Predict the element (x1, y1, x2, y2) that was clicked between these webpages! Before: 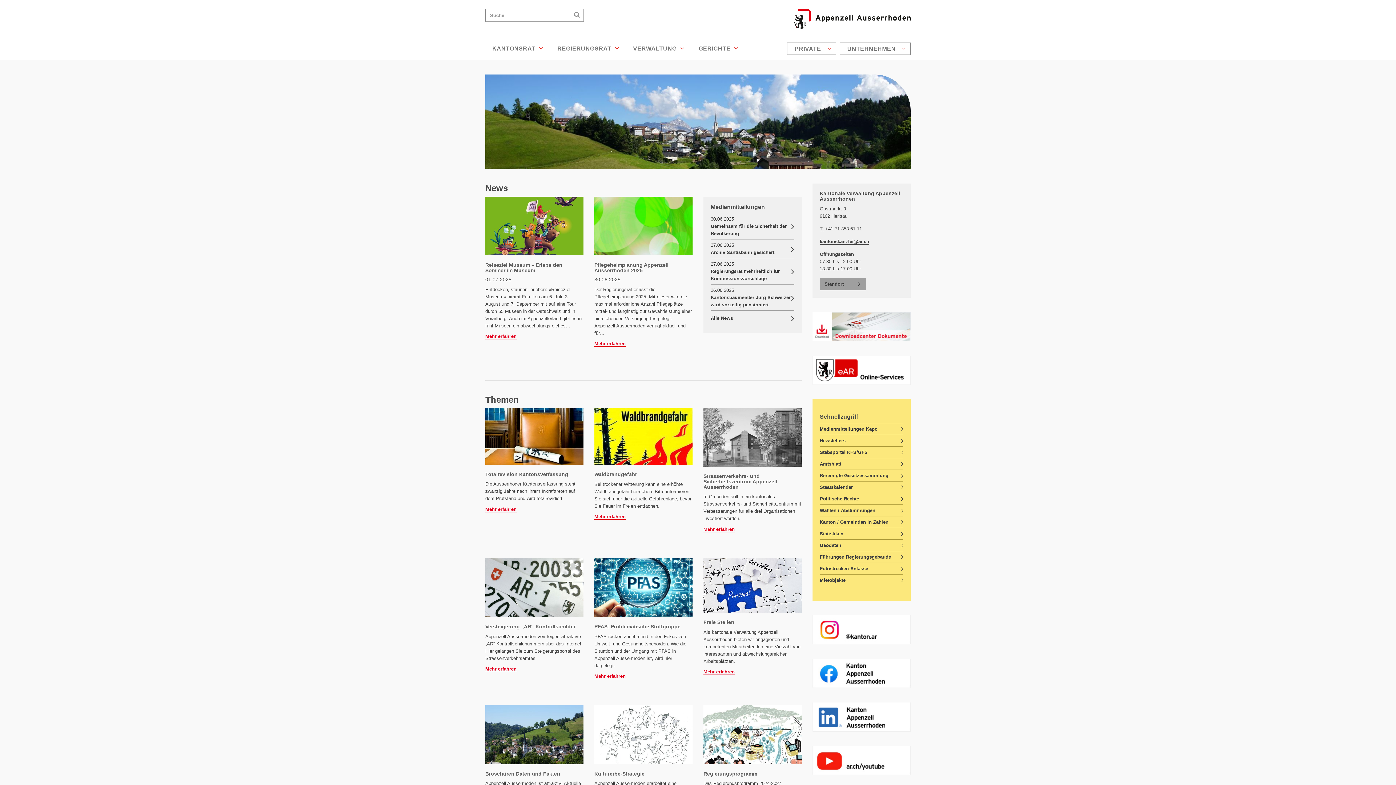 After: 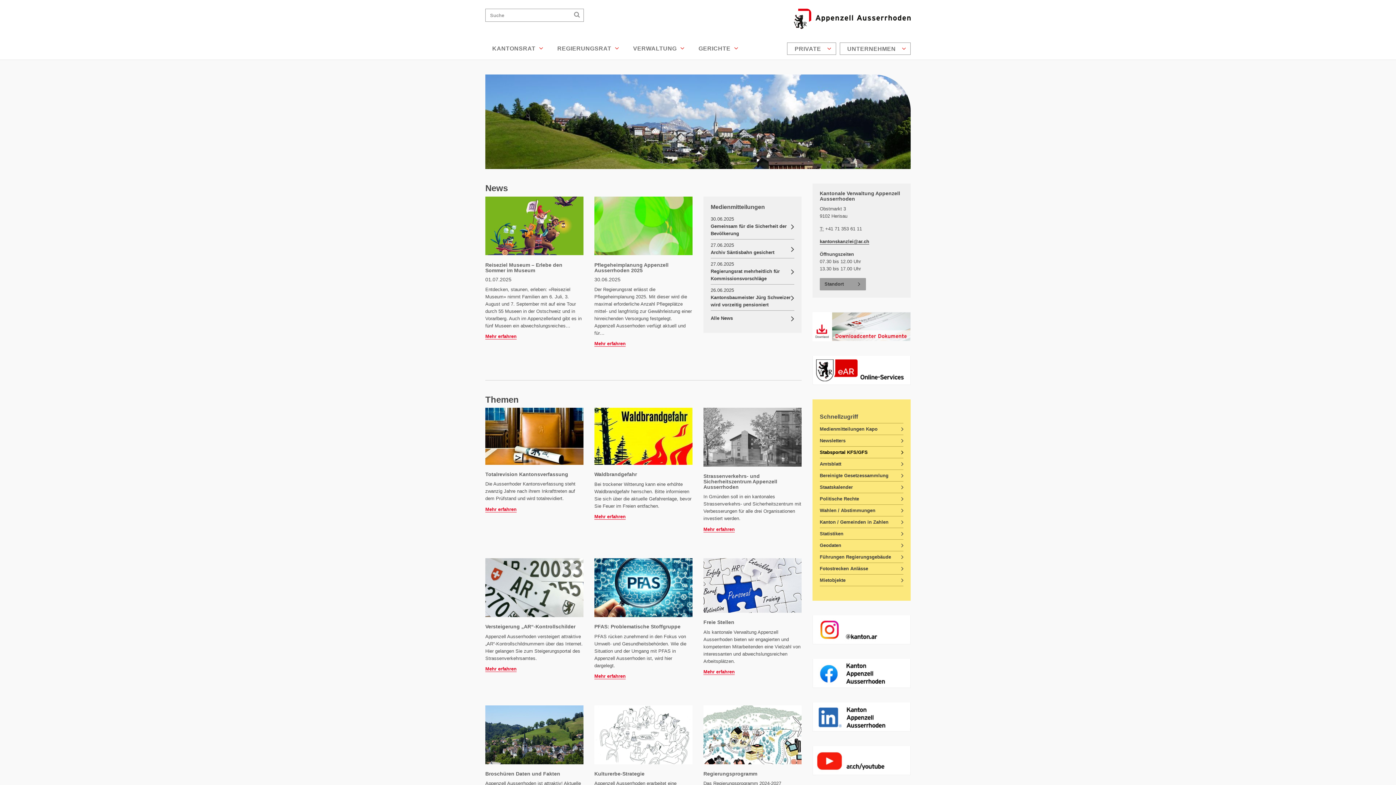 Action: label: Stabsportal KFS/GFS bbox: (820, 449, 868, 455)